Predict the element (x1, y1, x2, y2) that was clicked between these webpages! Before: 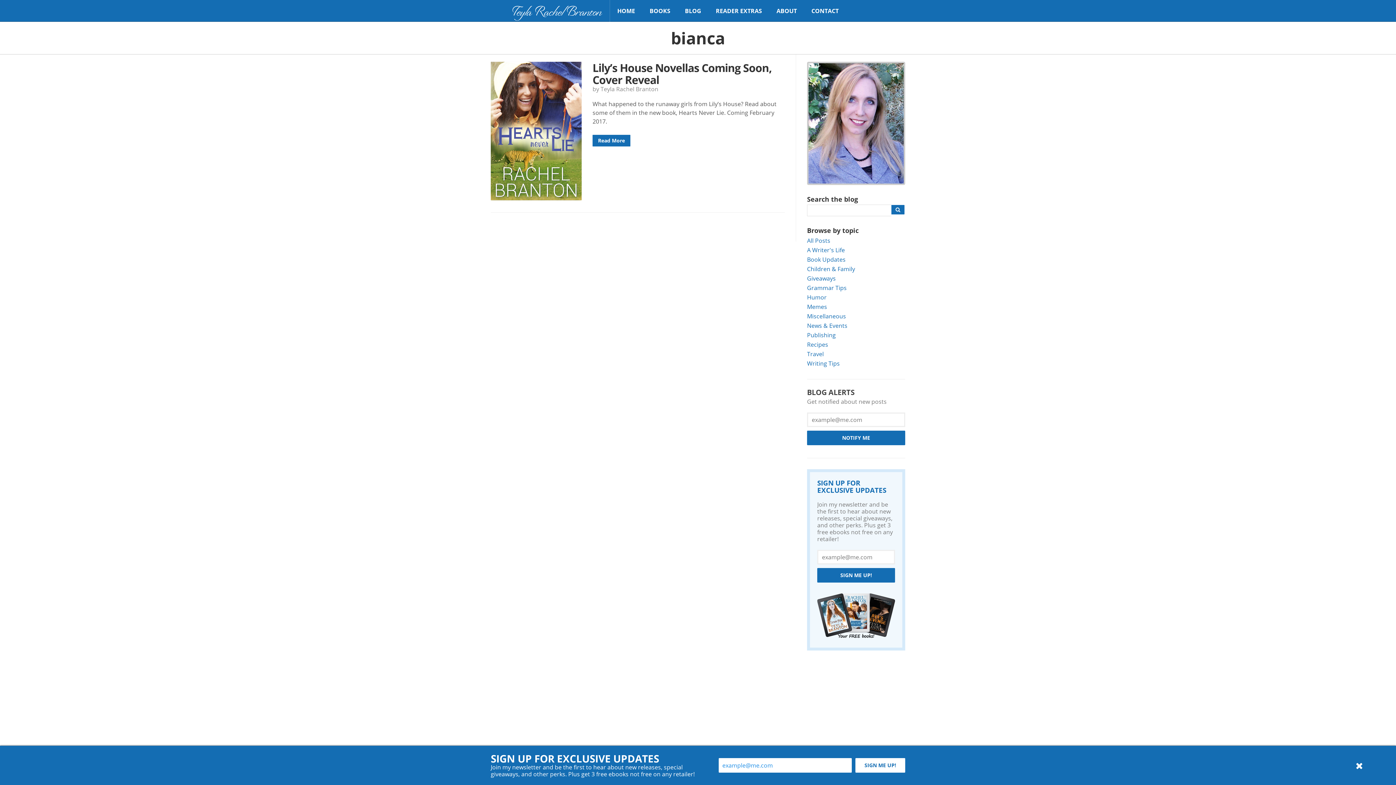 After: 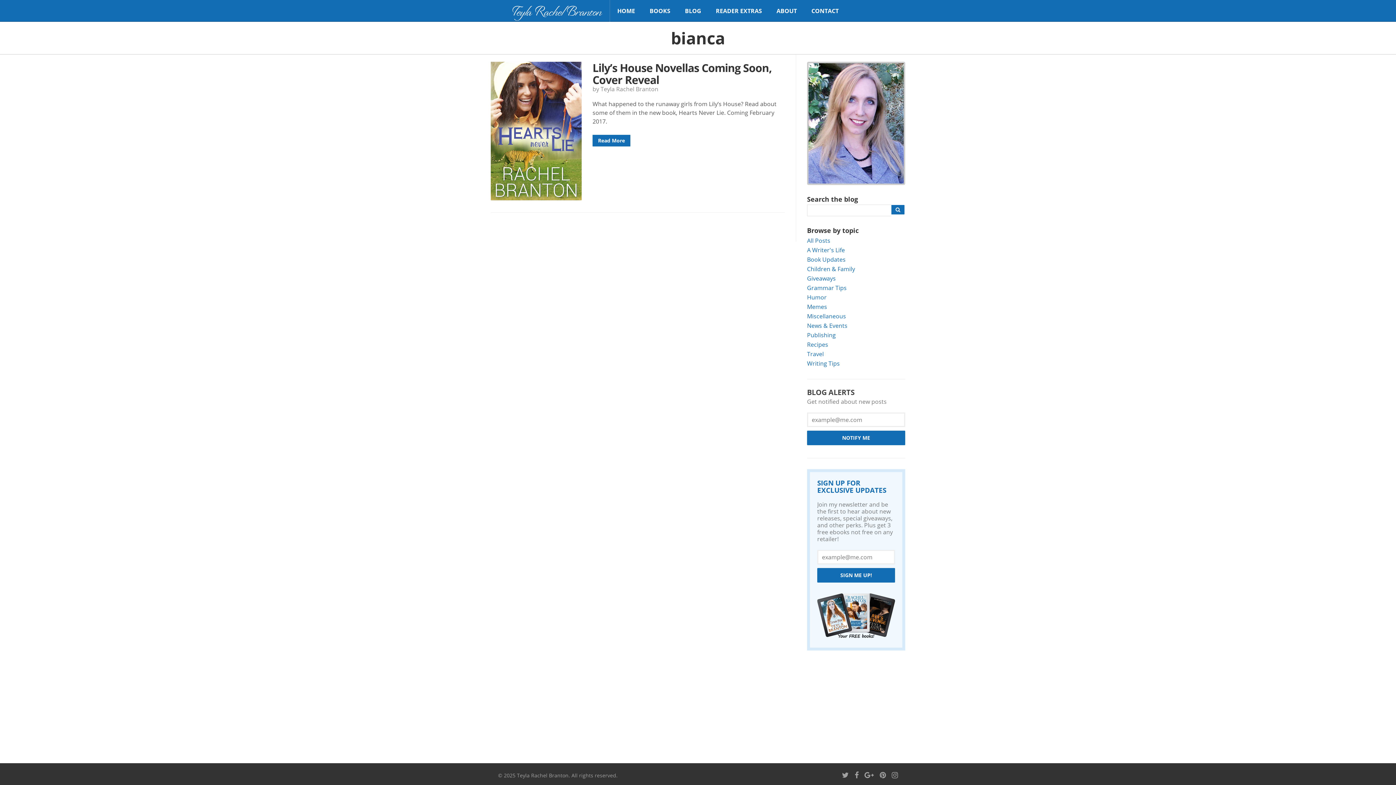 Action: bbox: (1350, 746, 1368, 785)